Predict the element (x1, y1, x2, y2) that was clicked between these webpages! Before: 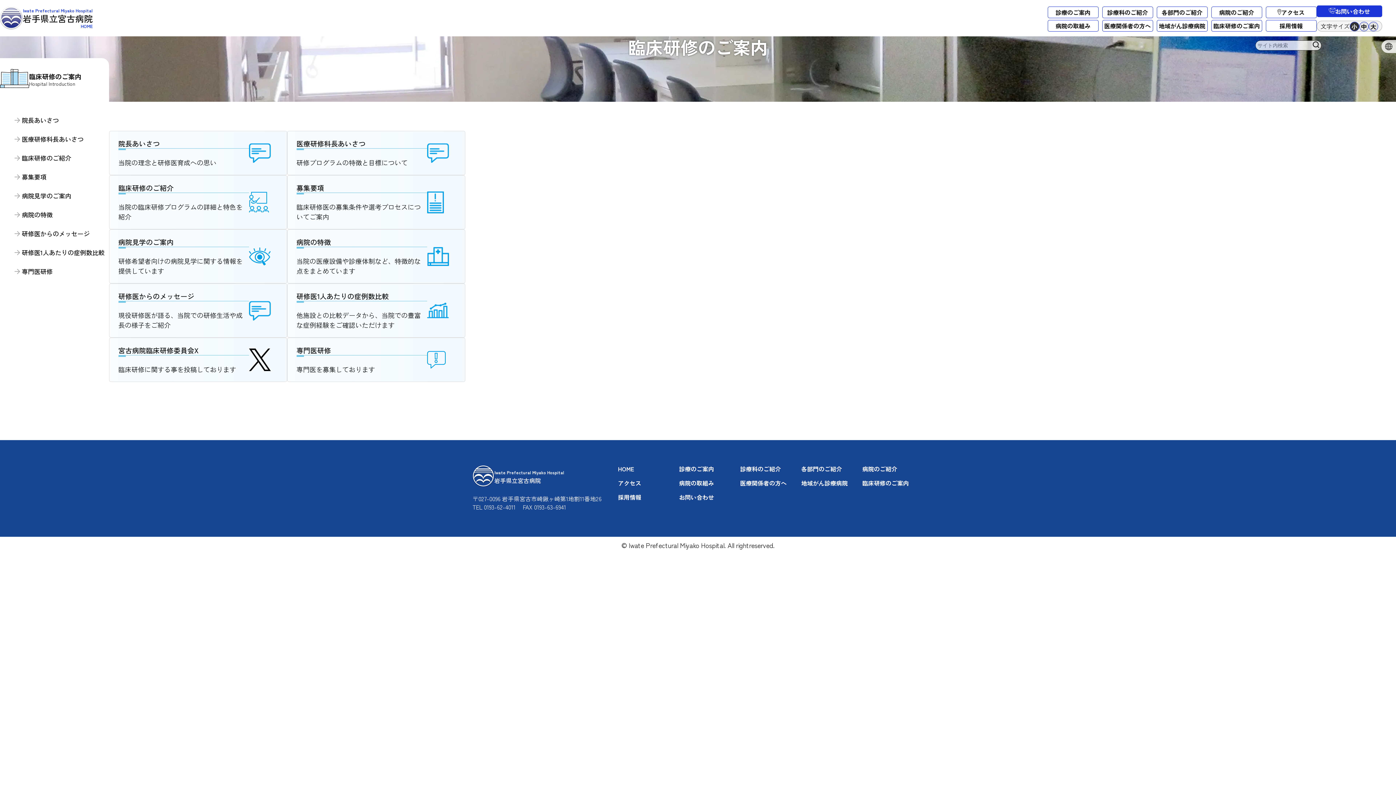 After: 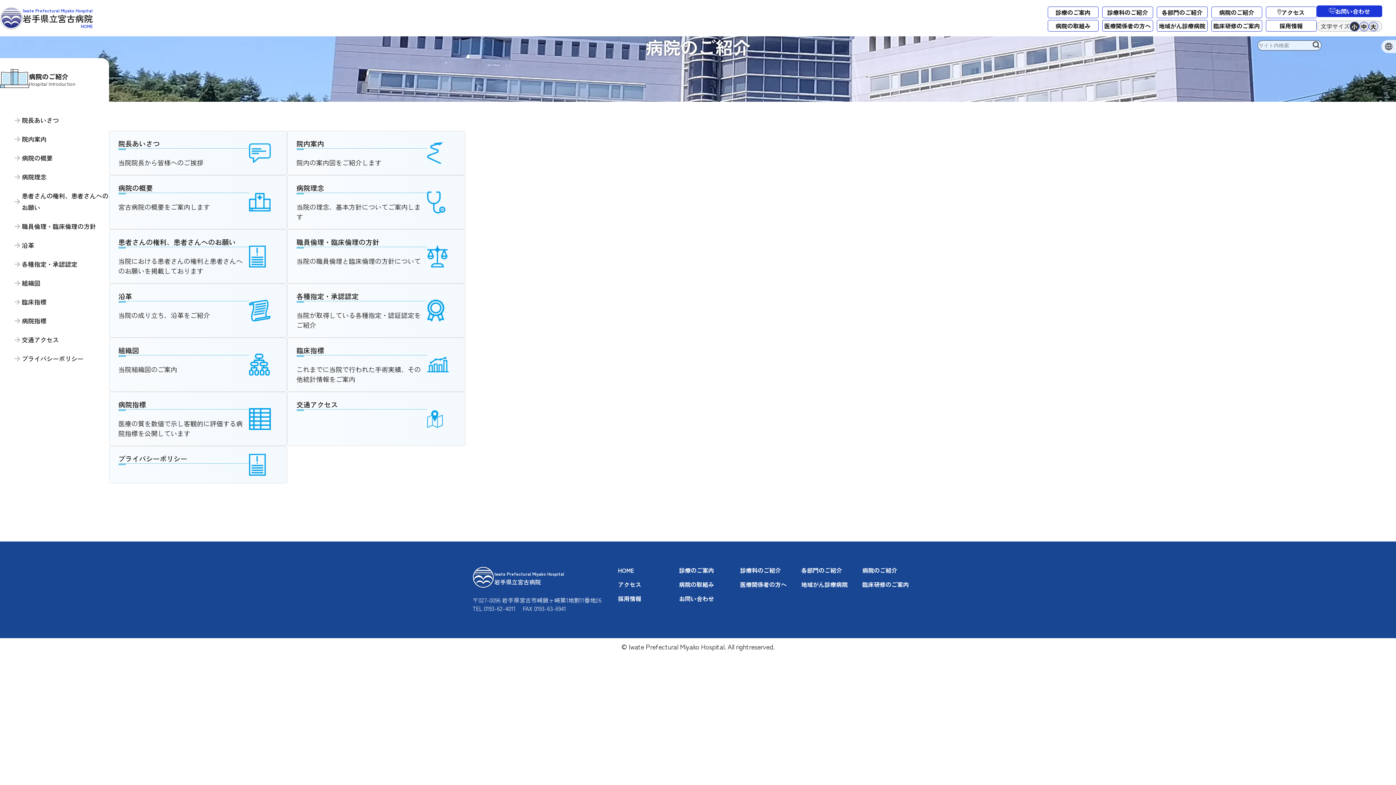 Action: label: 病院のご紹介 bbox: (862, 465, 923, 472)